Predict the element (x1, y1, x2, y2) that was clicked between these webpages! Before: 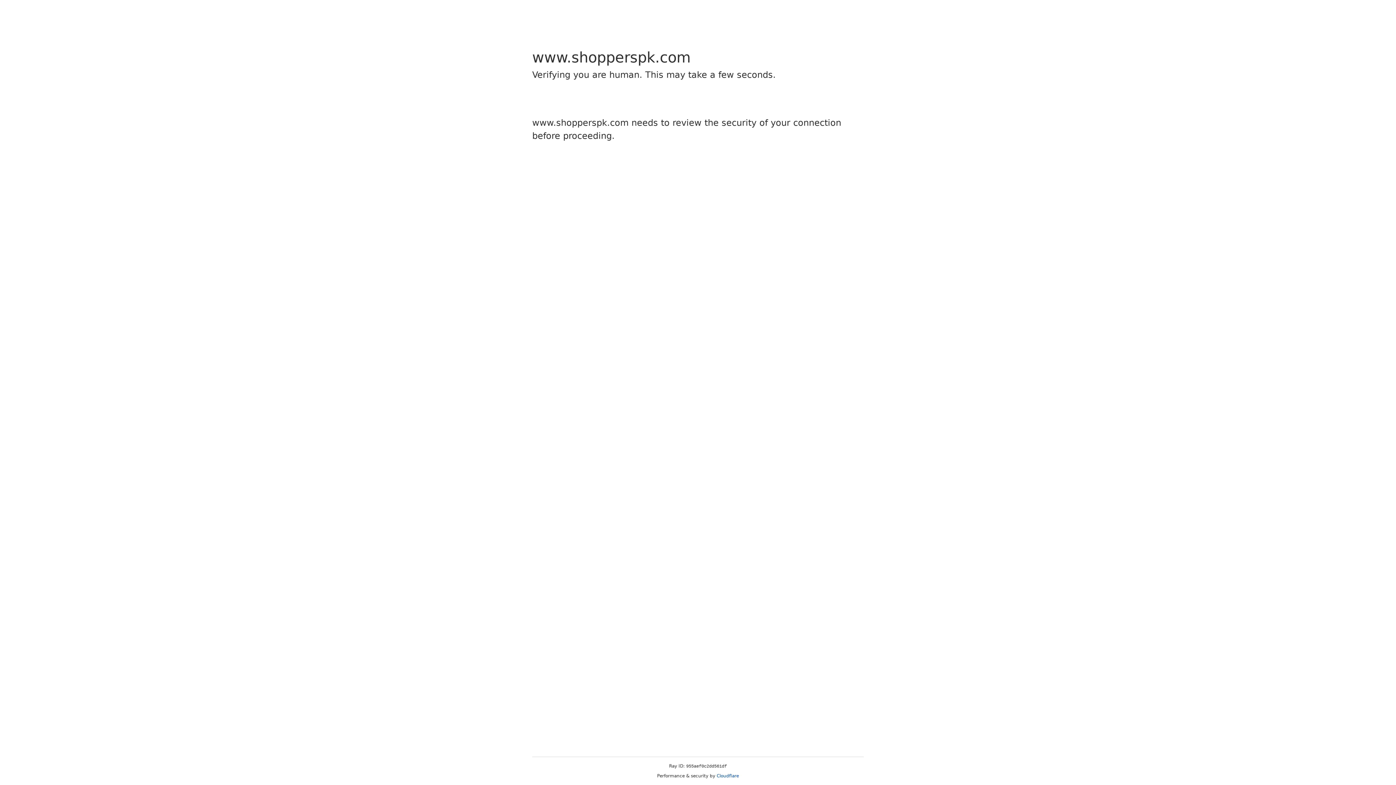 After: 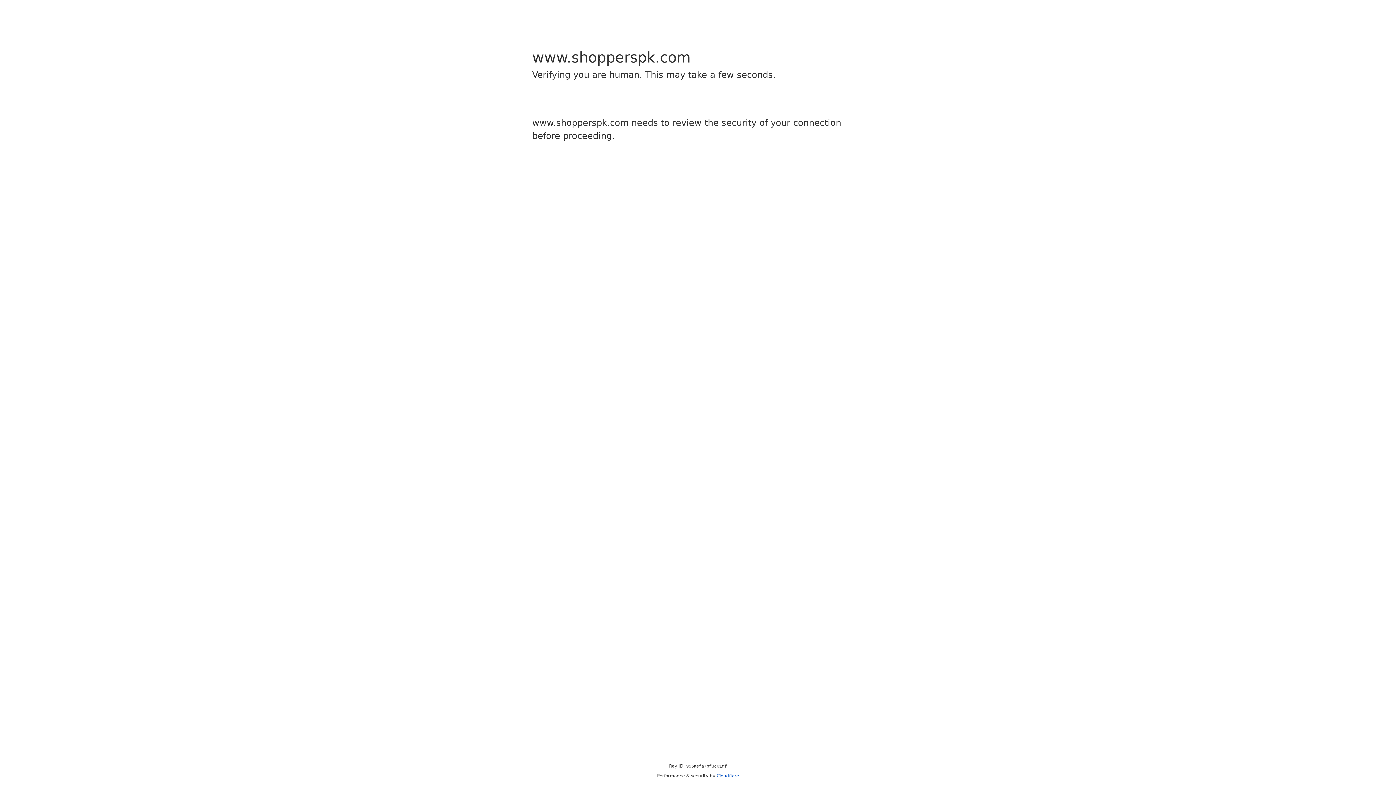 Action: label: Cloudflare bbox: (716, 773, 739, 778)